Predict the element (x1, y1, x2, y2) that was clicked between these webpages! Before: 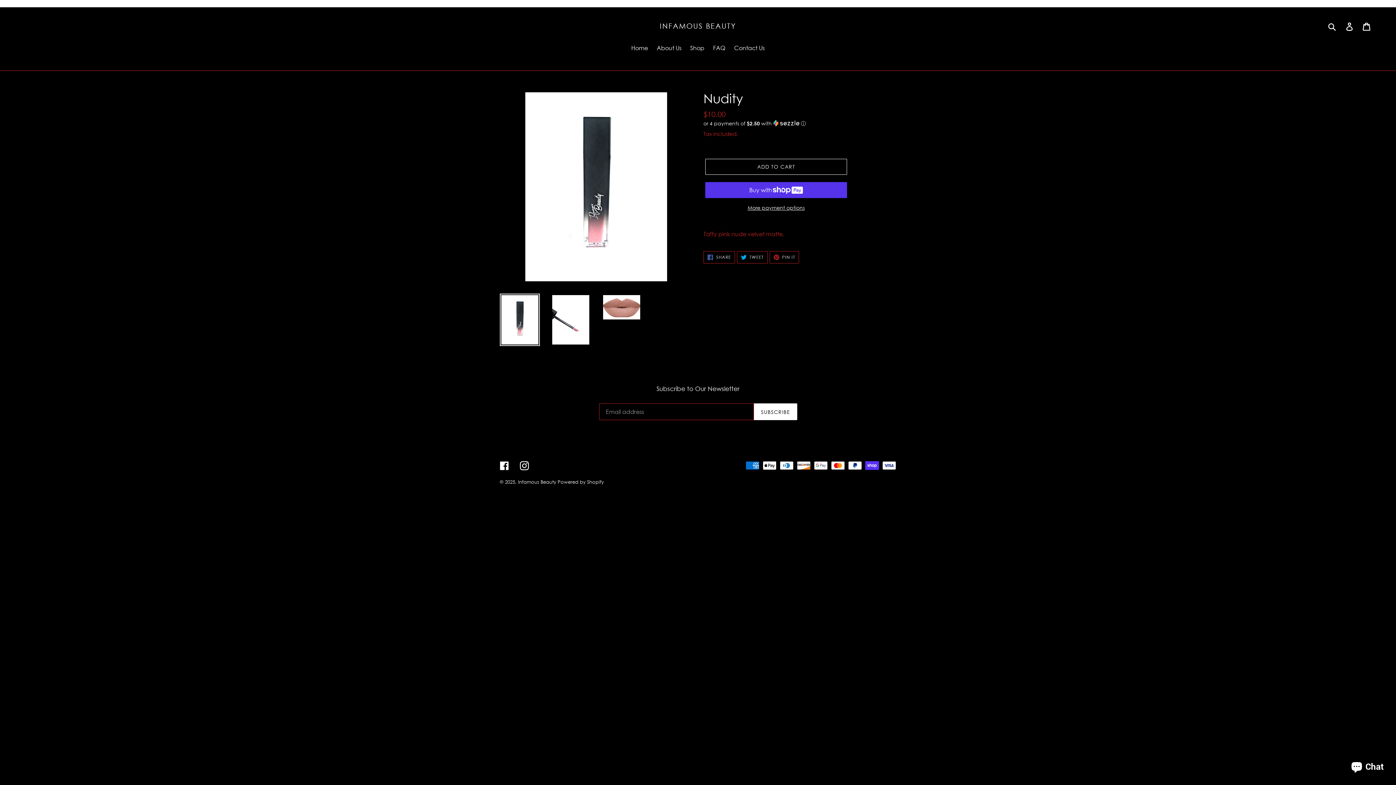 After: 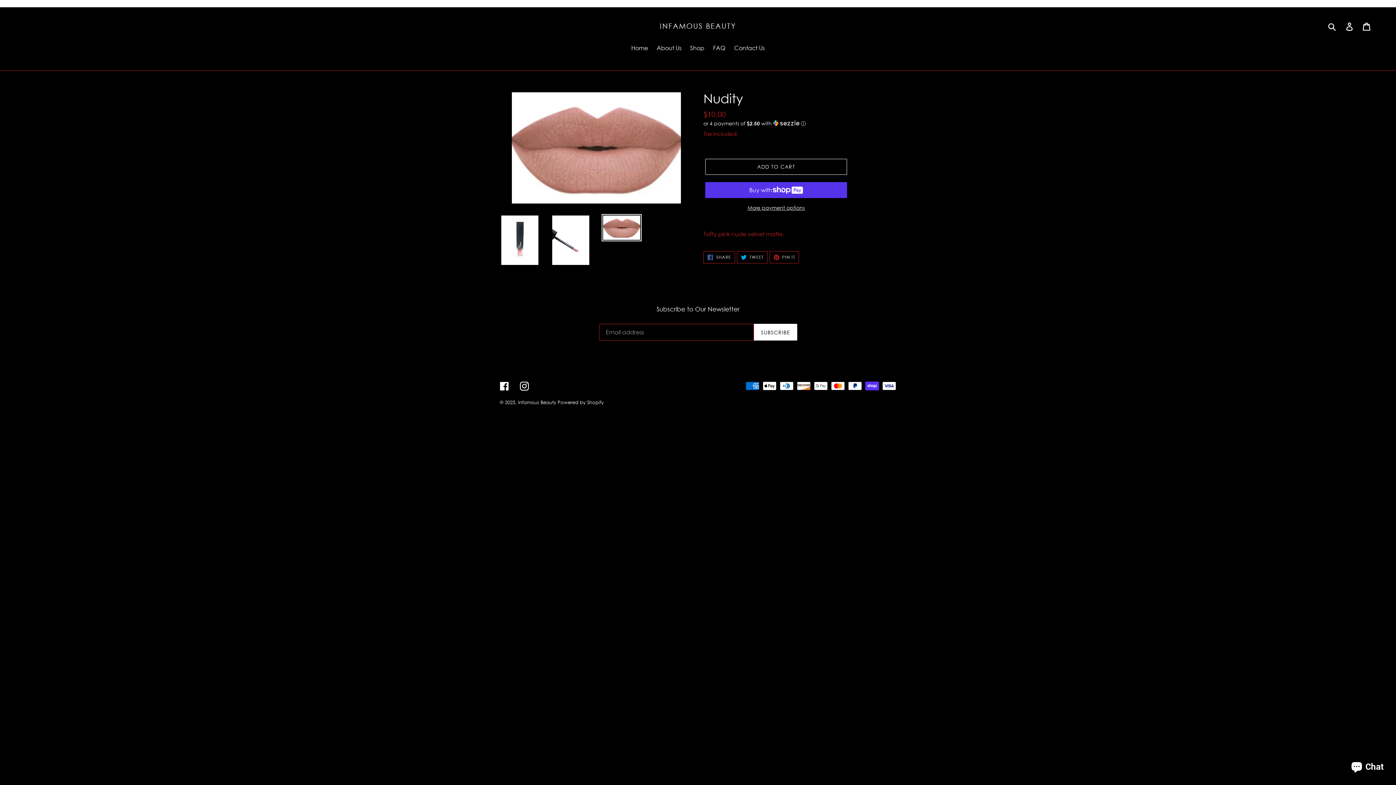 Action: bbox: (601, 293, 641, 321)